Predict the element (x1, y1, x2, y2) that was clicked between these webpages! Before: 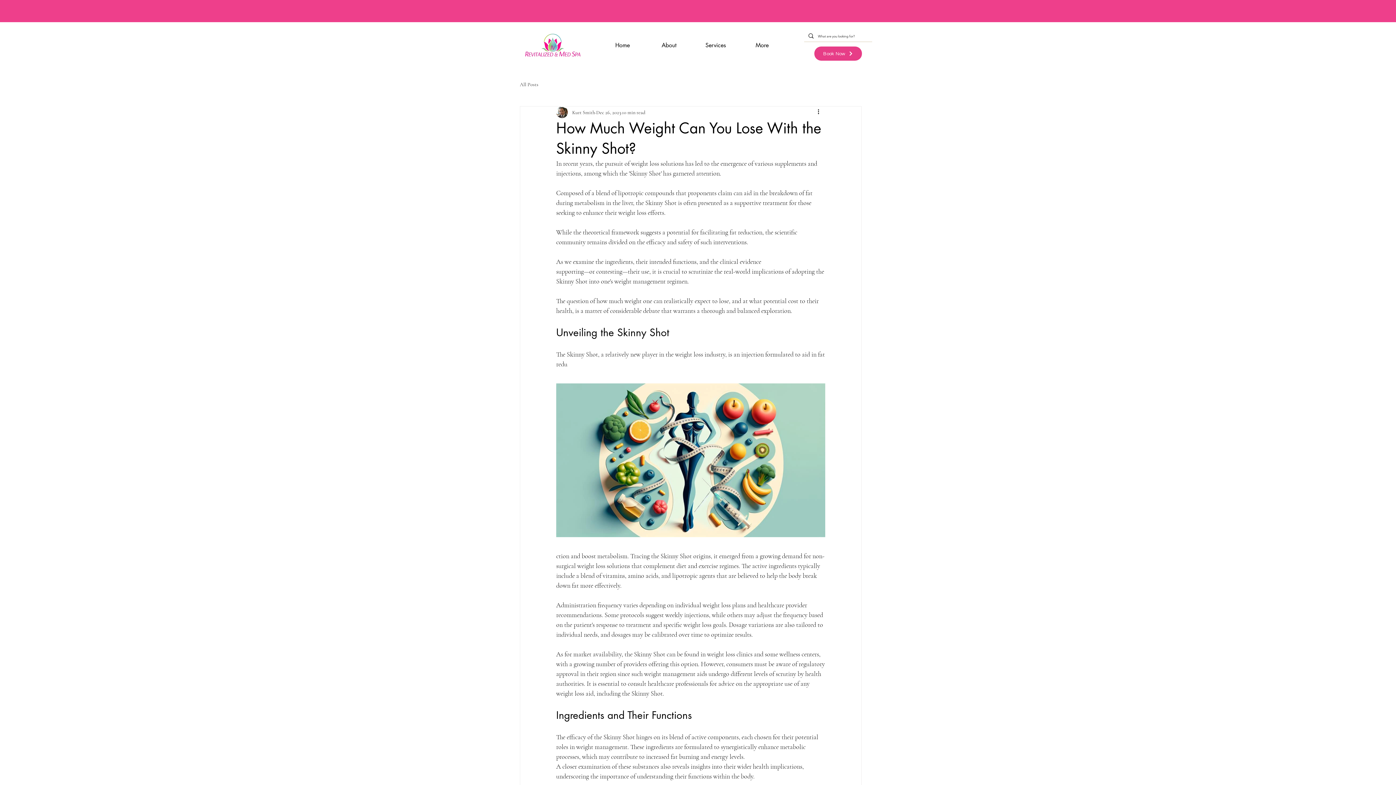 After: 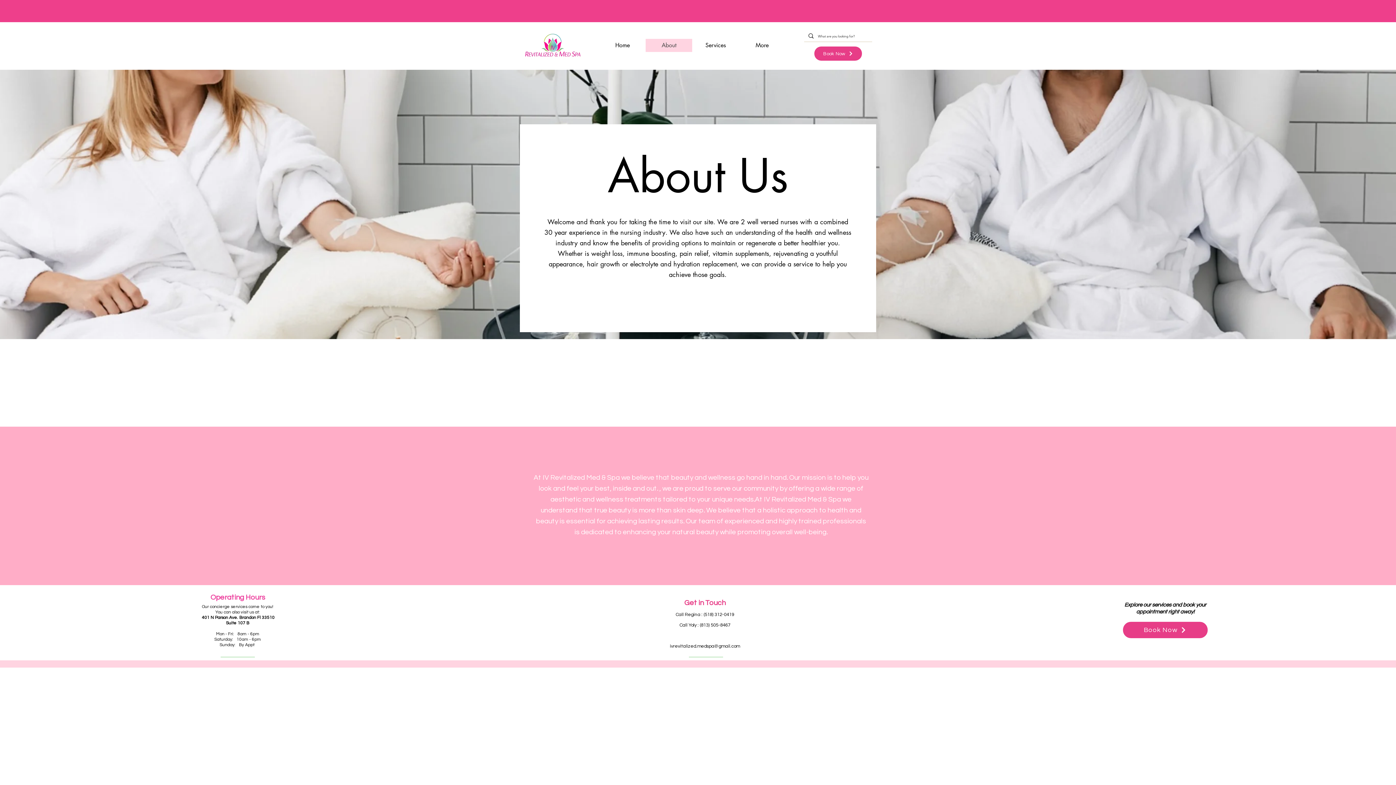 Action: bbox: (645, 38, 692, 52) label: About